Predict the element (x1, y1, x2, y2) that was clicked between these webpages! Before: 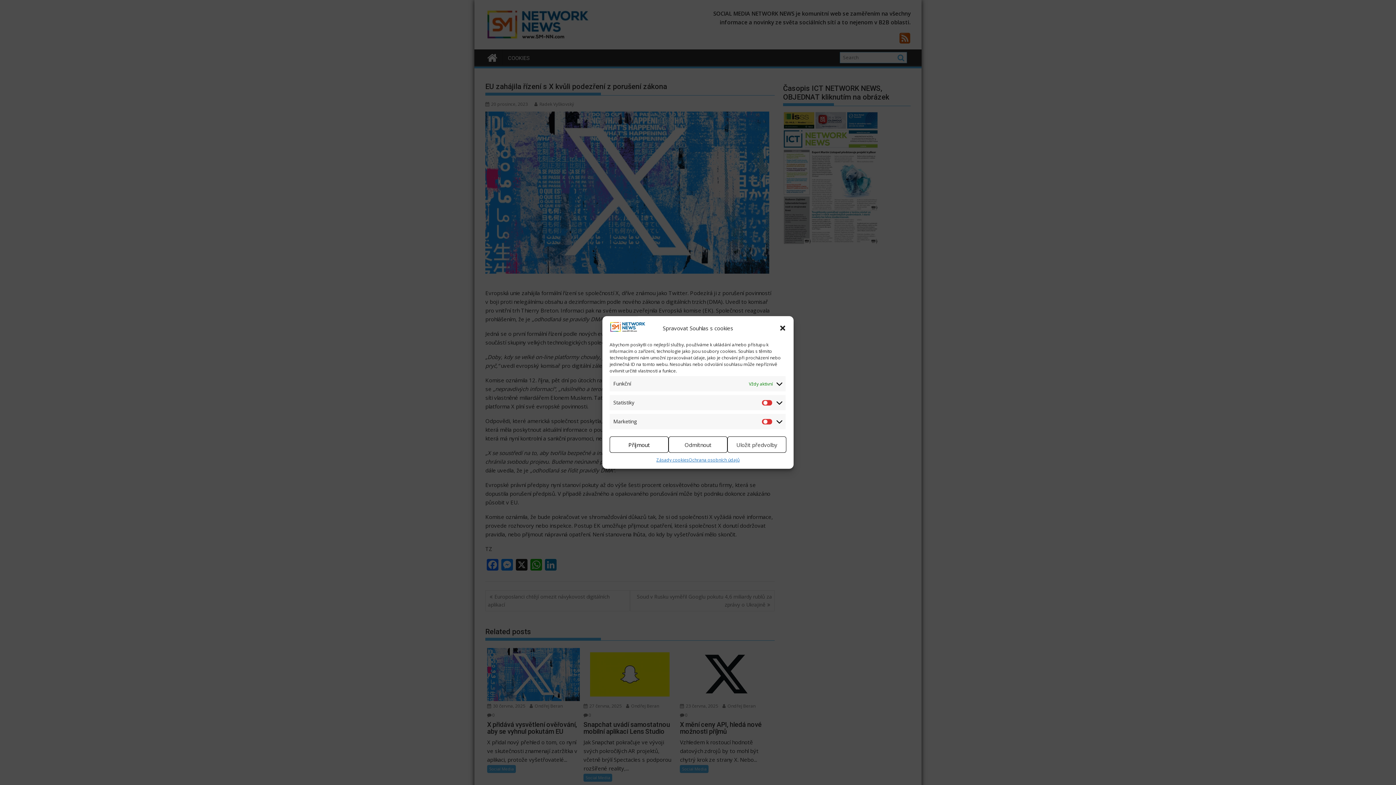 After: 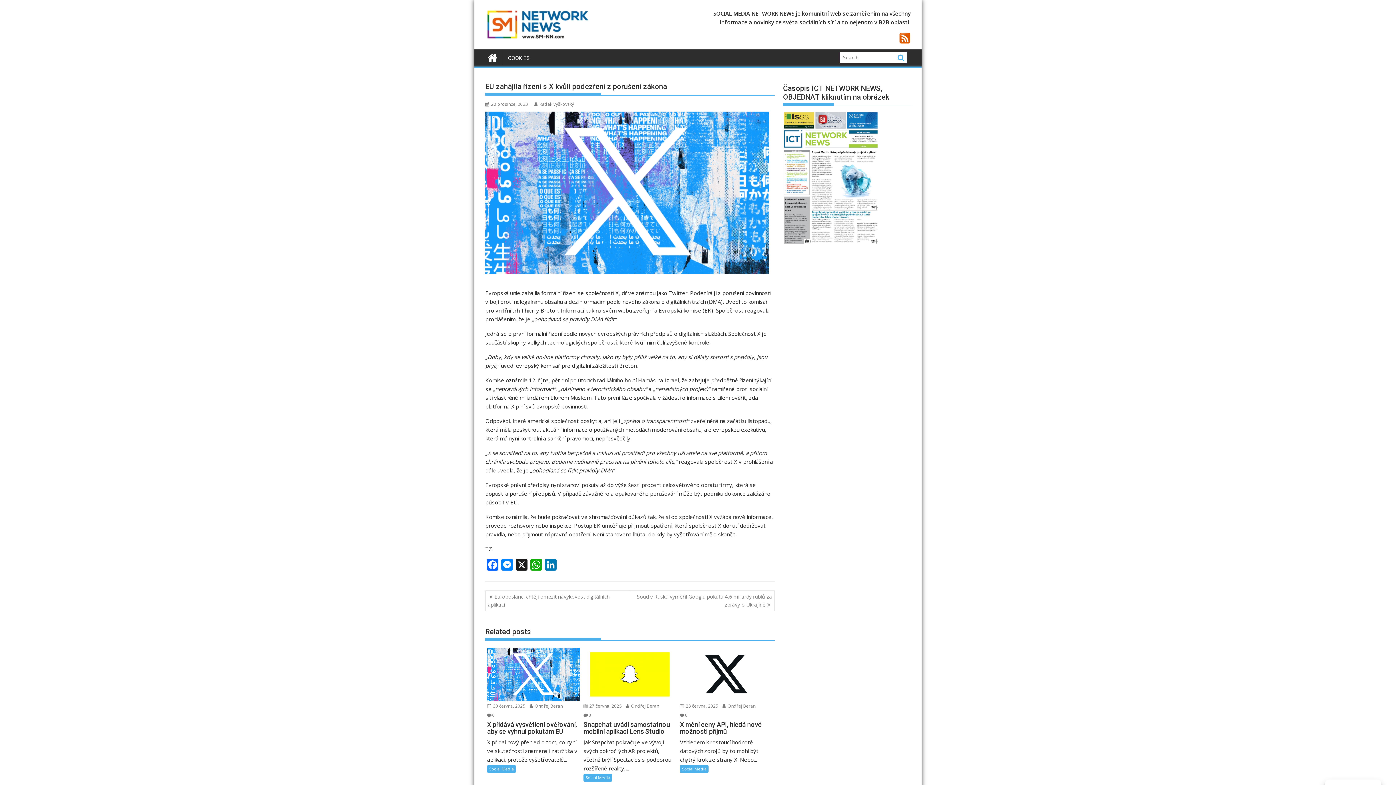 Action: label: Uložit předvolby bbox: (727, 436, 786, 453)